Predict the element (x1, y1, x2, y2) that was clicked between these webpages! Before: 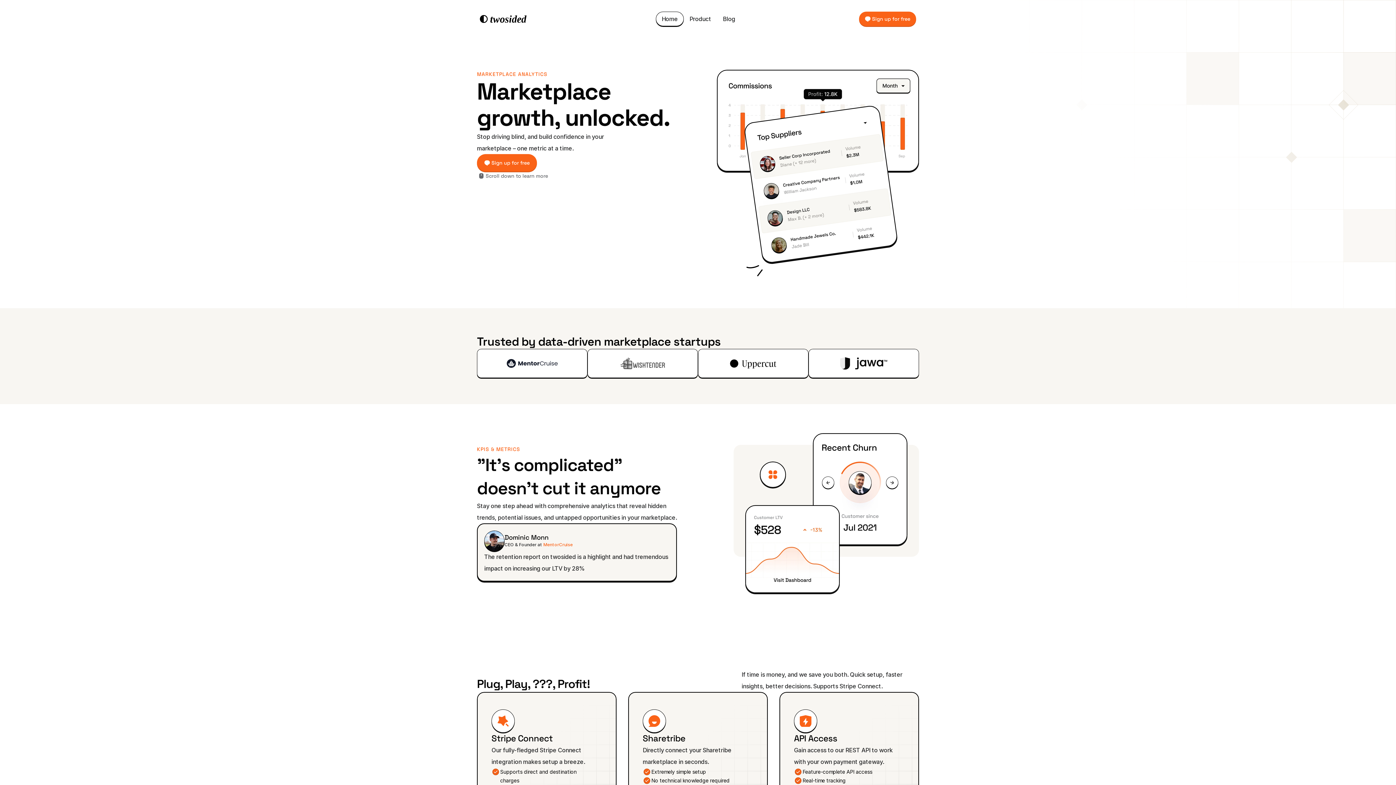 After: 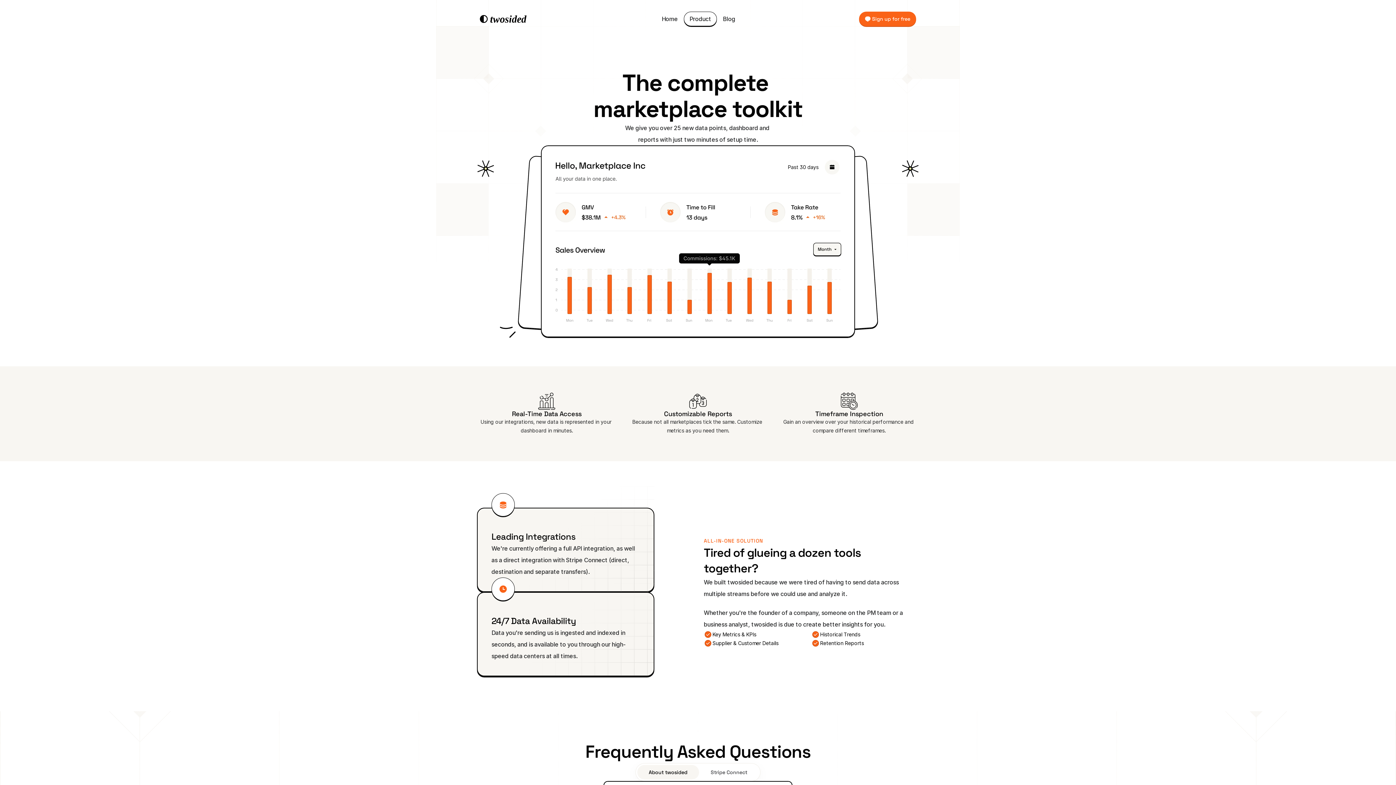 Action: label: Product bbox: (683, 11, 717, 26)